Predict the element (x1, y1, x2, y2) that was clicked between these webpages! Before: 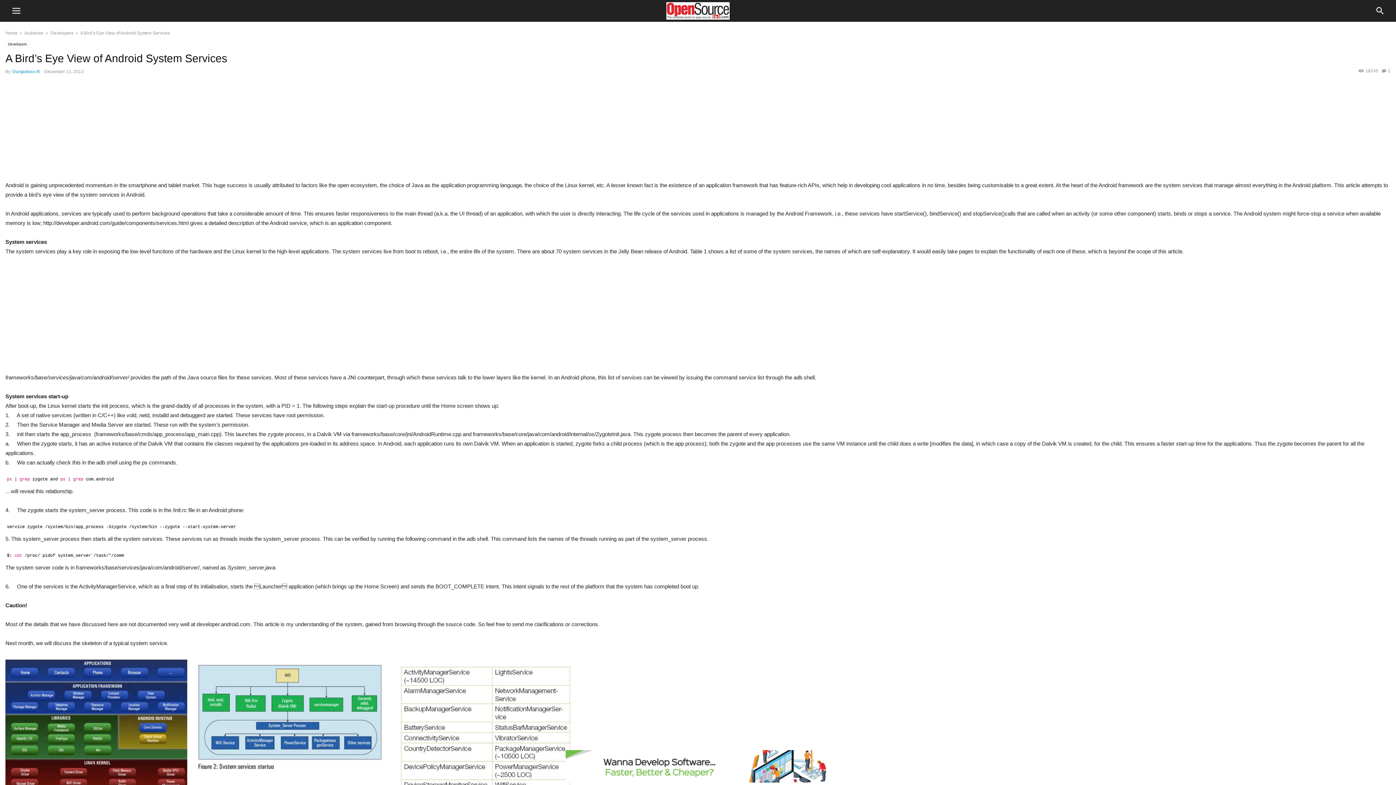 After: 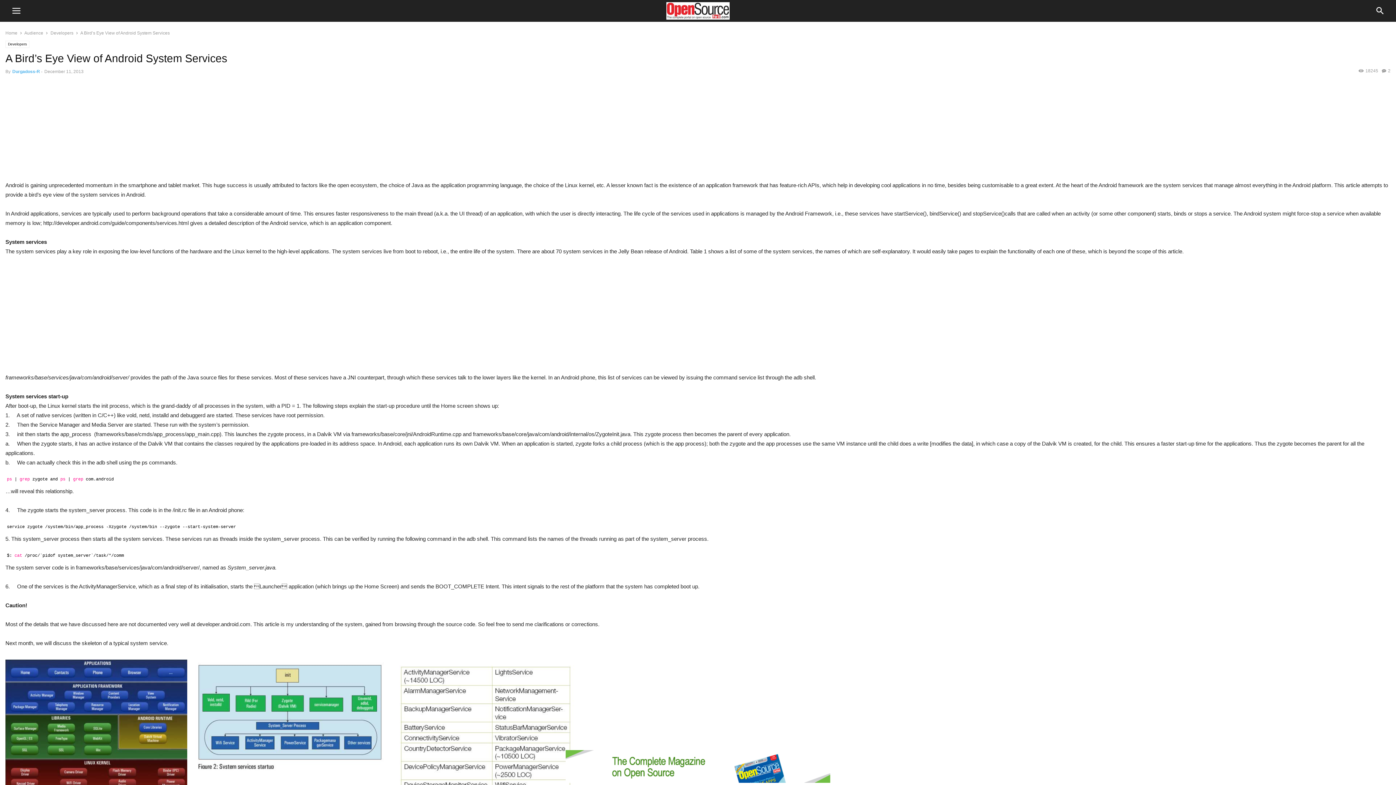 Action: label: Faster-Cheaper_osfy_Web-banner bbox: (565, 778, 830, 784)